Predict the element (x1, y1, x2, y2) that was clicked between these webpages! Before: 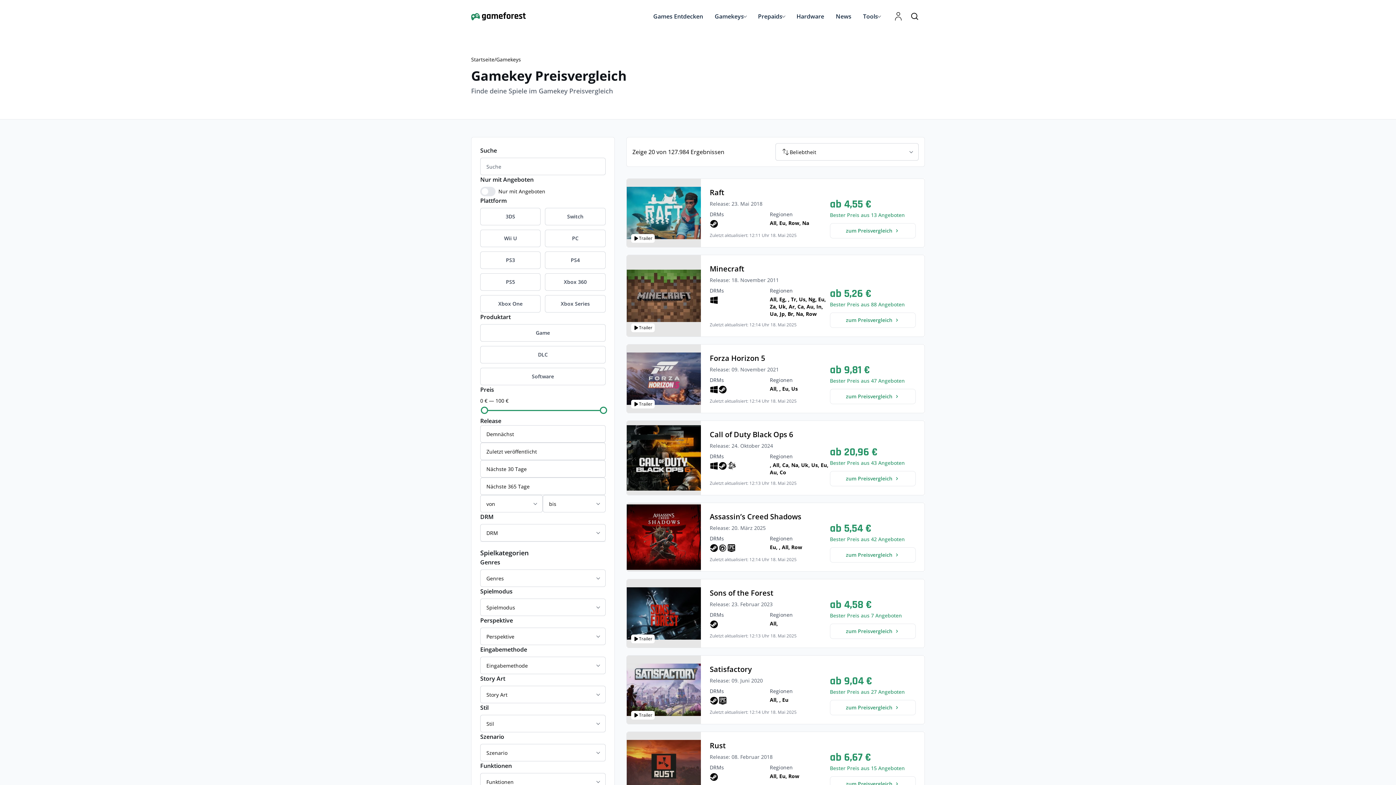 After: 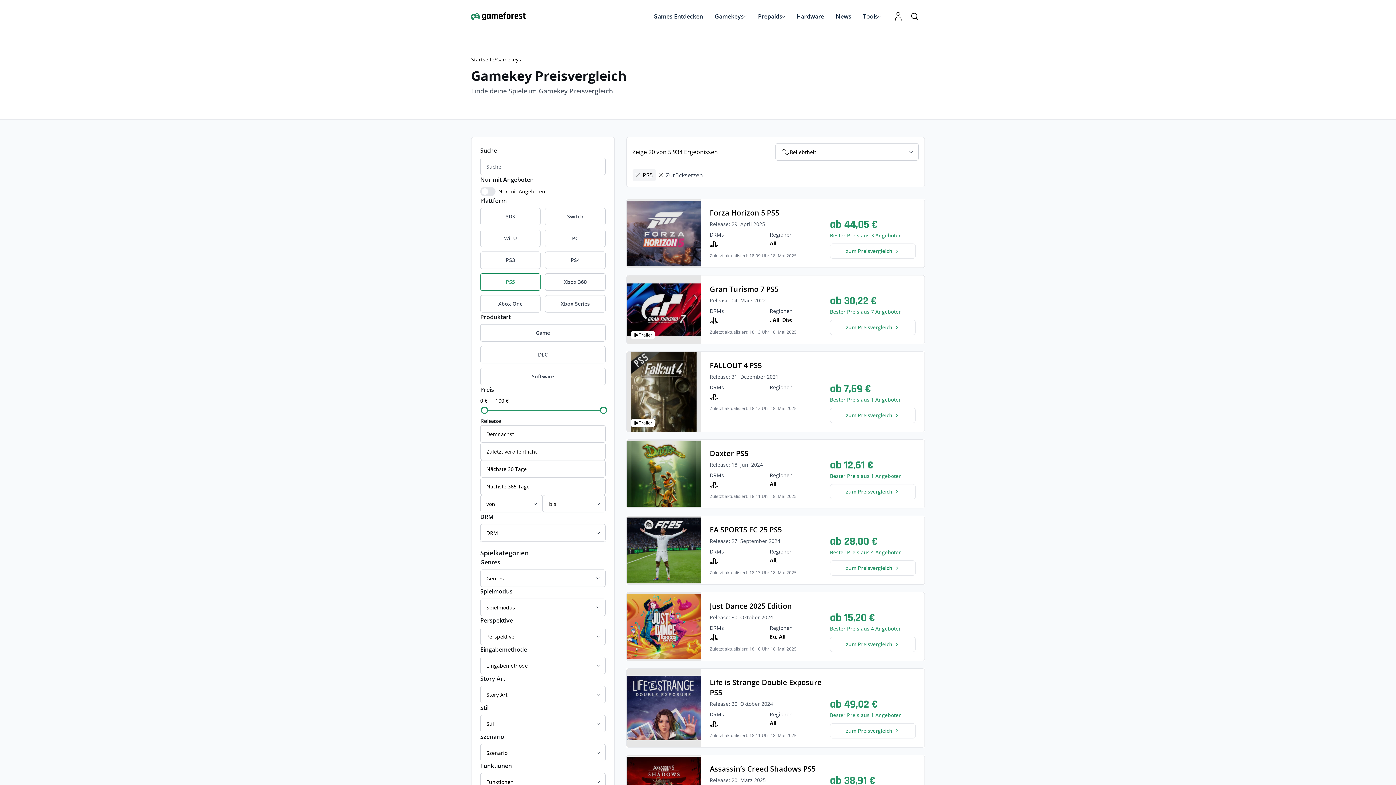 Action: bbox: (483, 273, 537, 290) label: PS5